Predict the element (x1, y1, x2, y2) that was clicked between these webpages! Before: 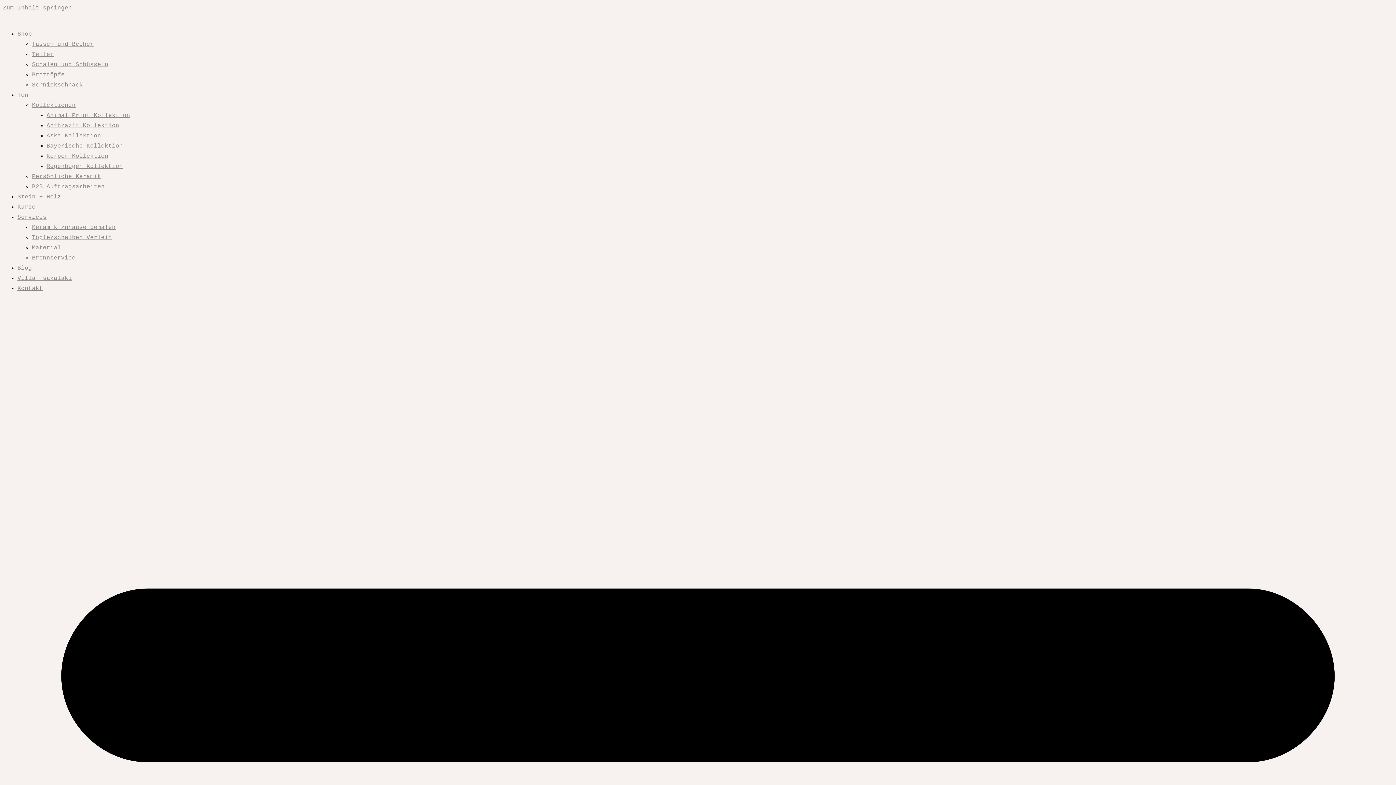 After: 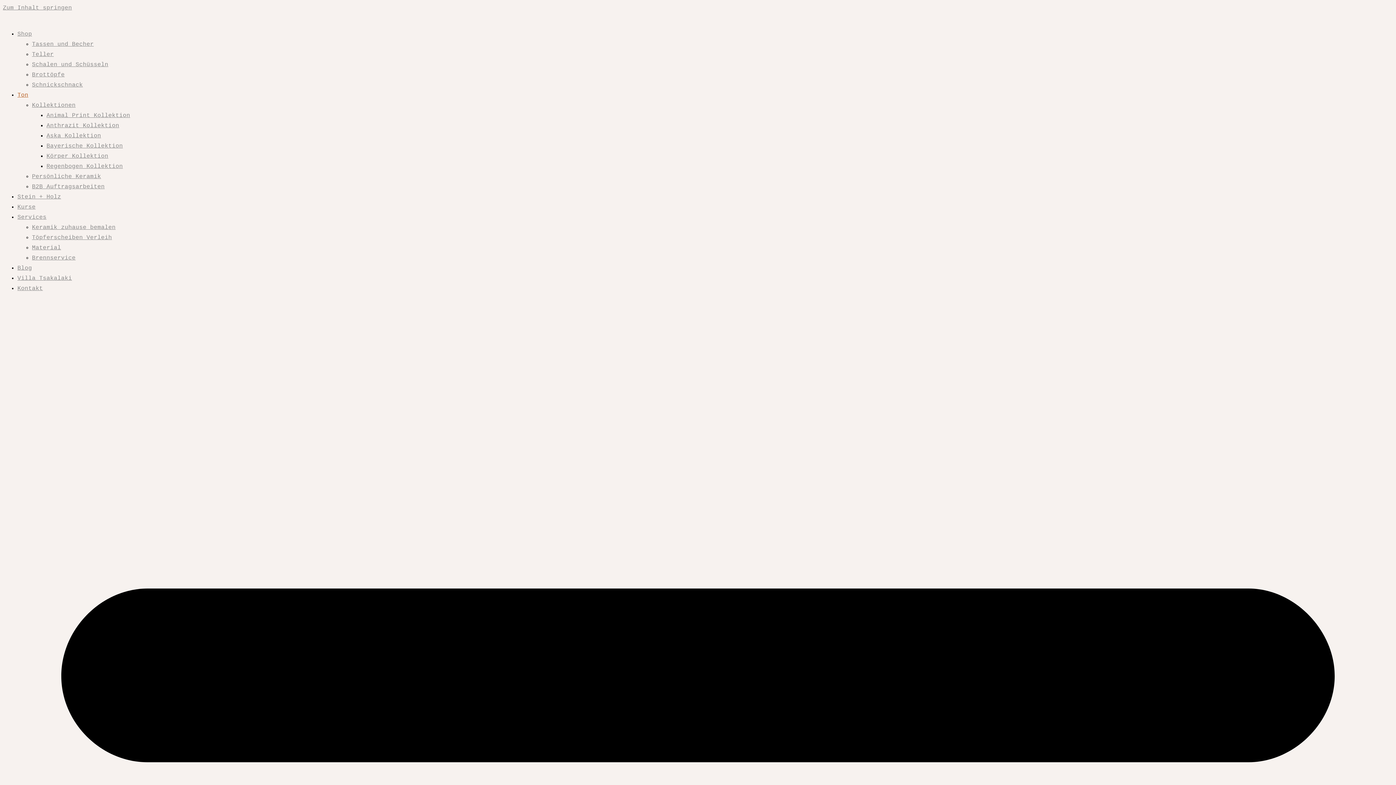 Action: bbox: (17, 92, 28, 98) label: Ton